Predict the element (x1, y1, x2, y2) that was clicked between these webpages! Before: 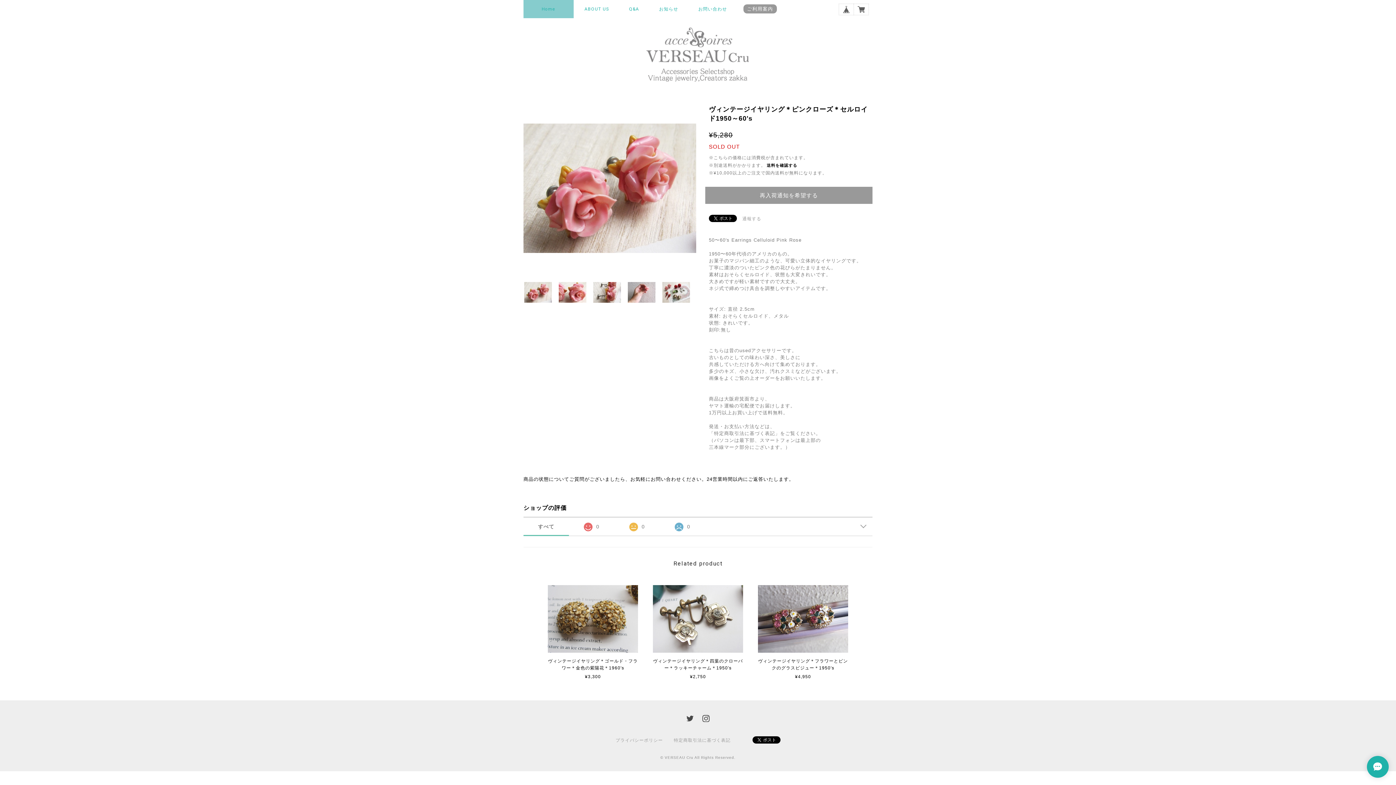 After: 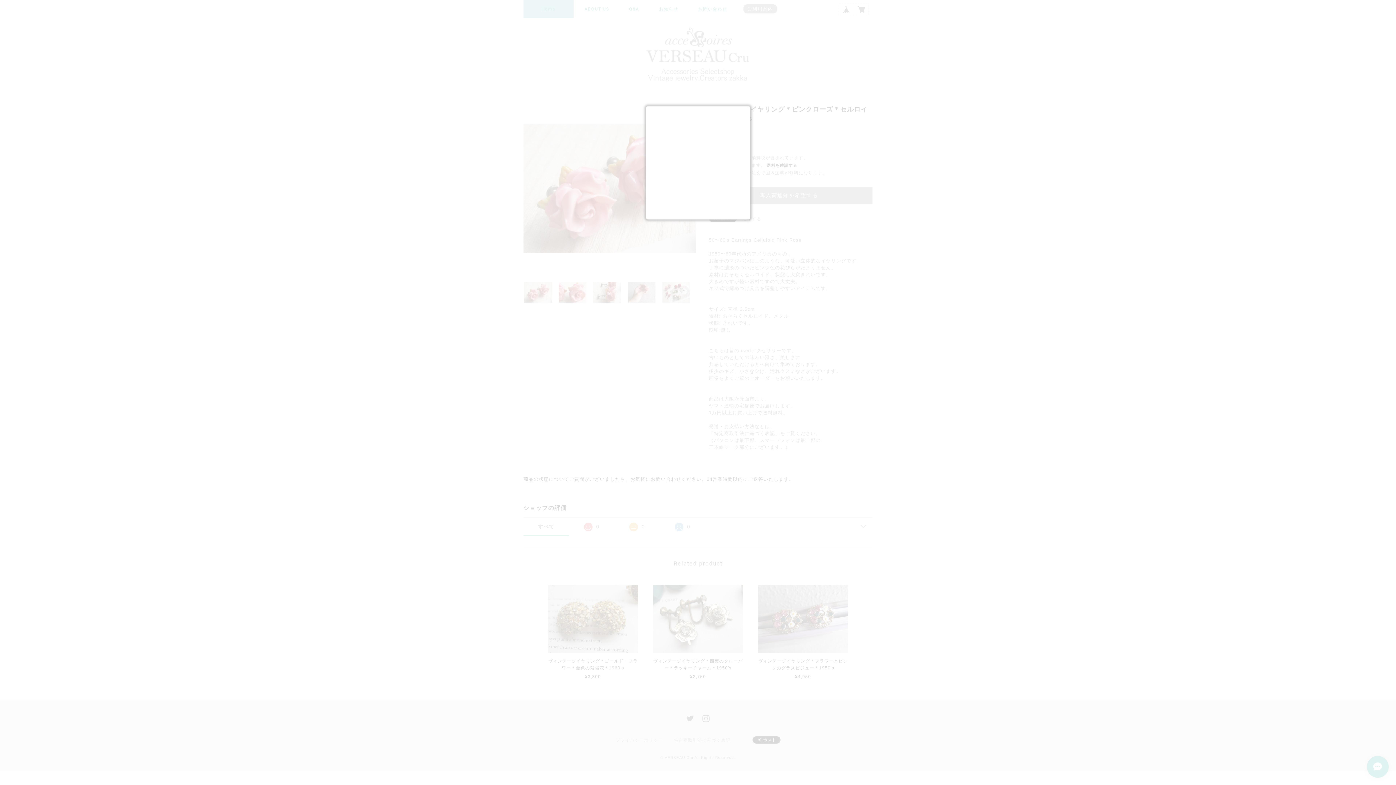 Action: bbox: (742, 215, 761, 222) label: 通報する